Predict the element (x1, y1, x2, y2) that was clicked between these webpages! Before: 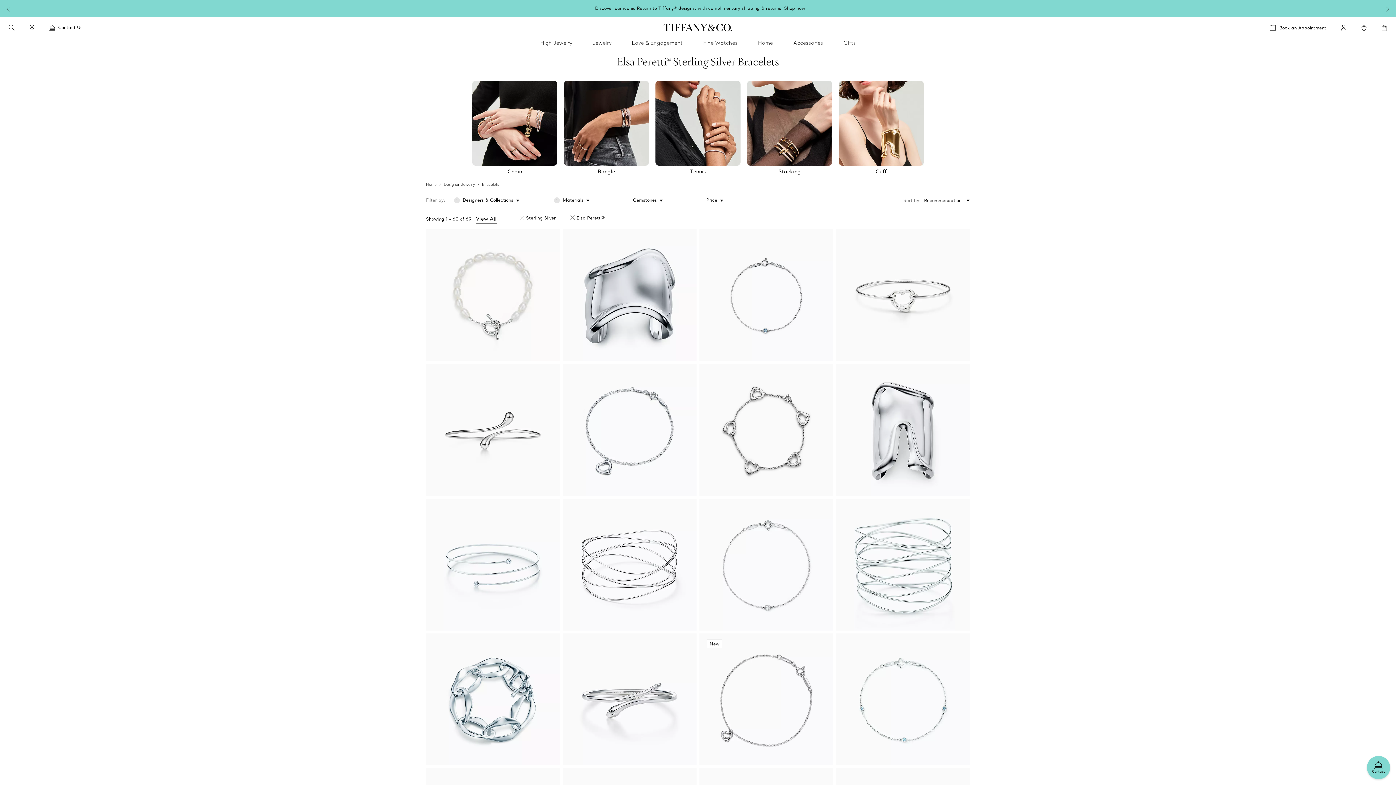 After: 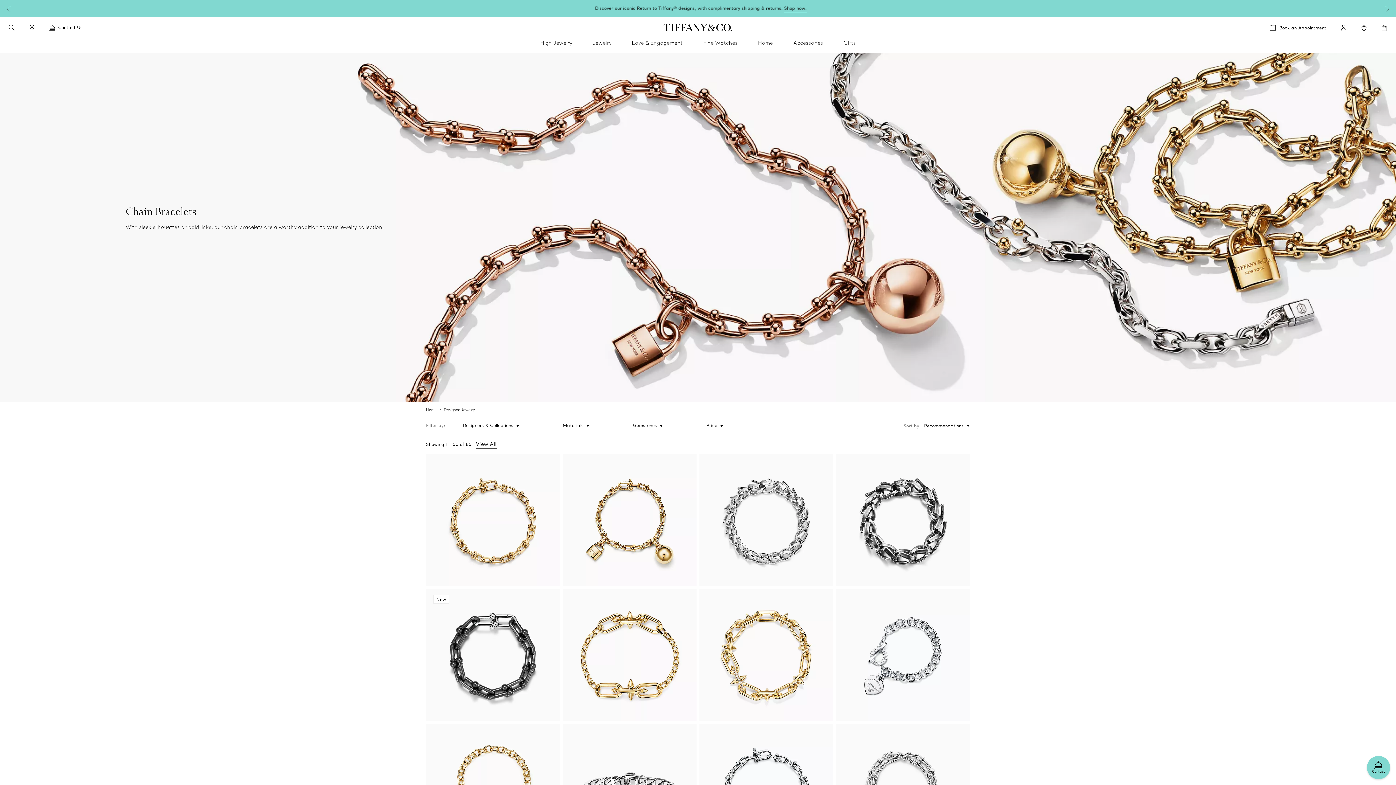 Action: bbox: (472, 80, 557, 166)